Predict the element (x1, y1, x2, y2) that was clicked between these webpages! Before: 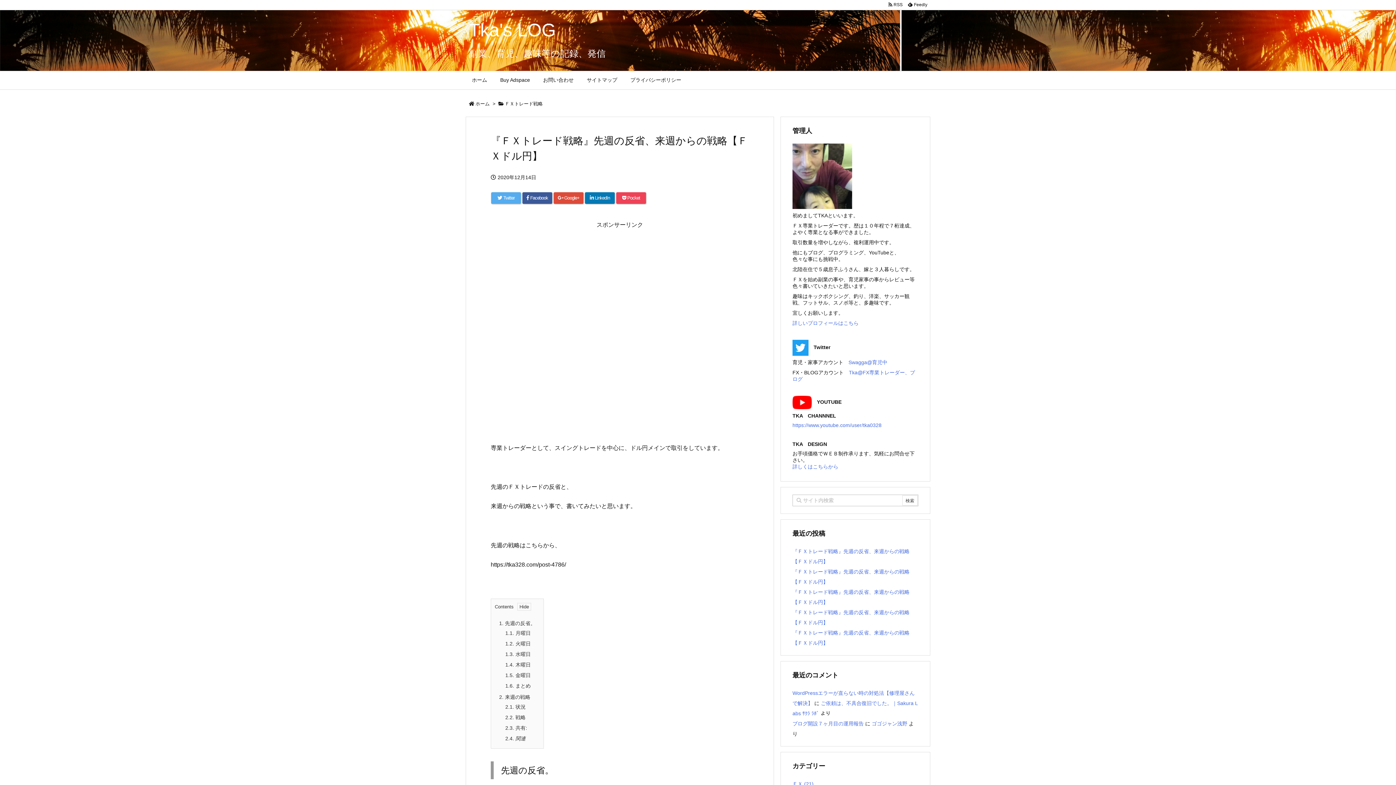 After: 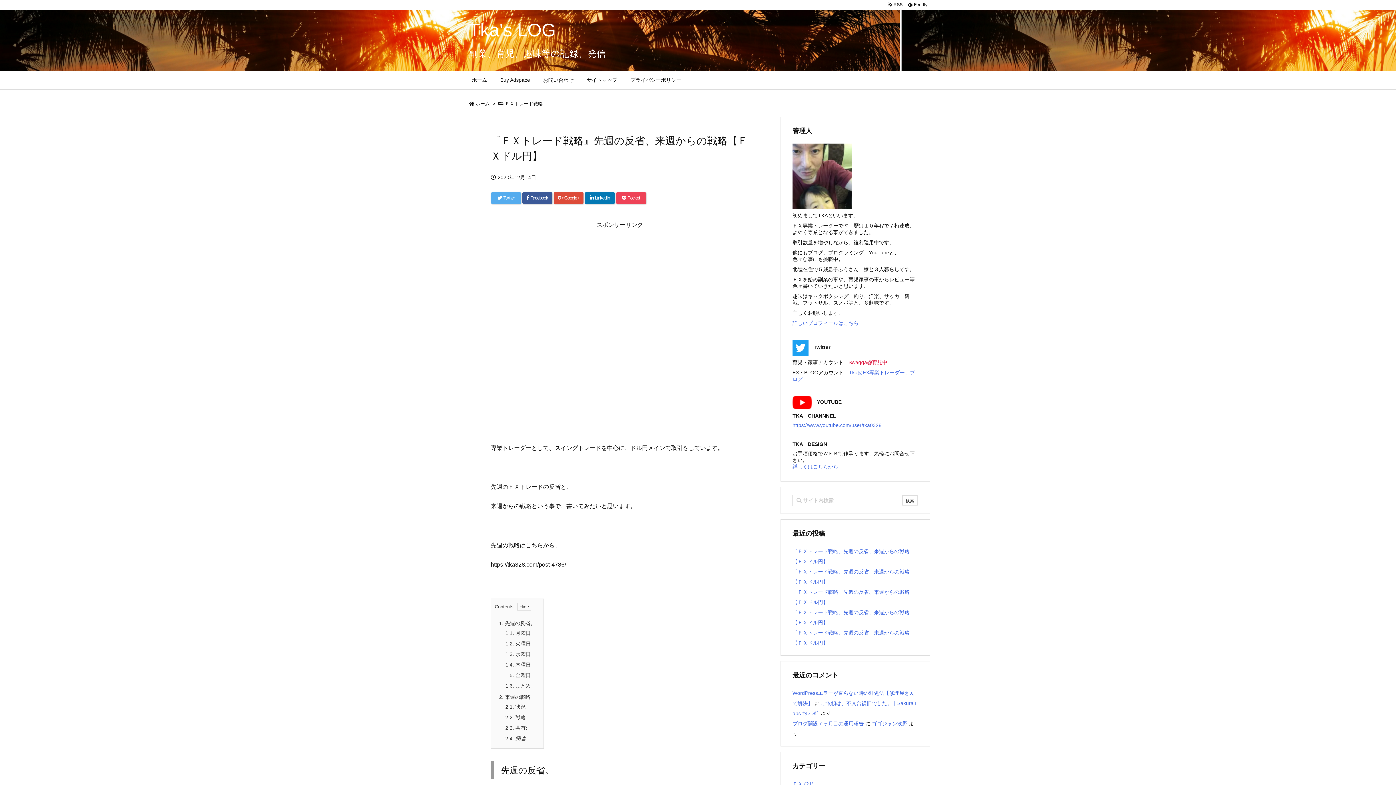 Action: bbox: (848, 359, 887, 365) label: Swagga@育児中